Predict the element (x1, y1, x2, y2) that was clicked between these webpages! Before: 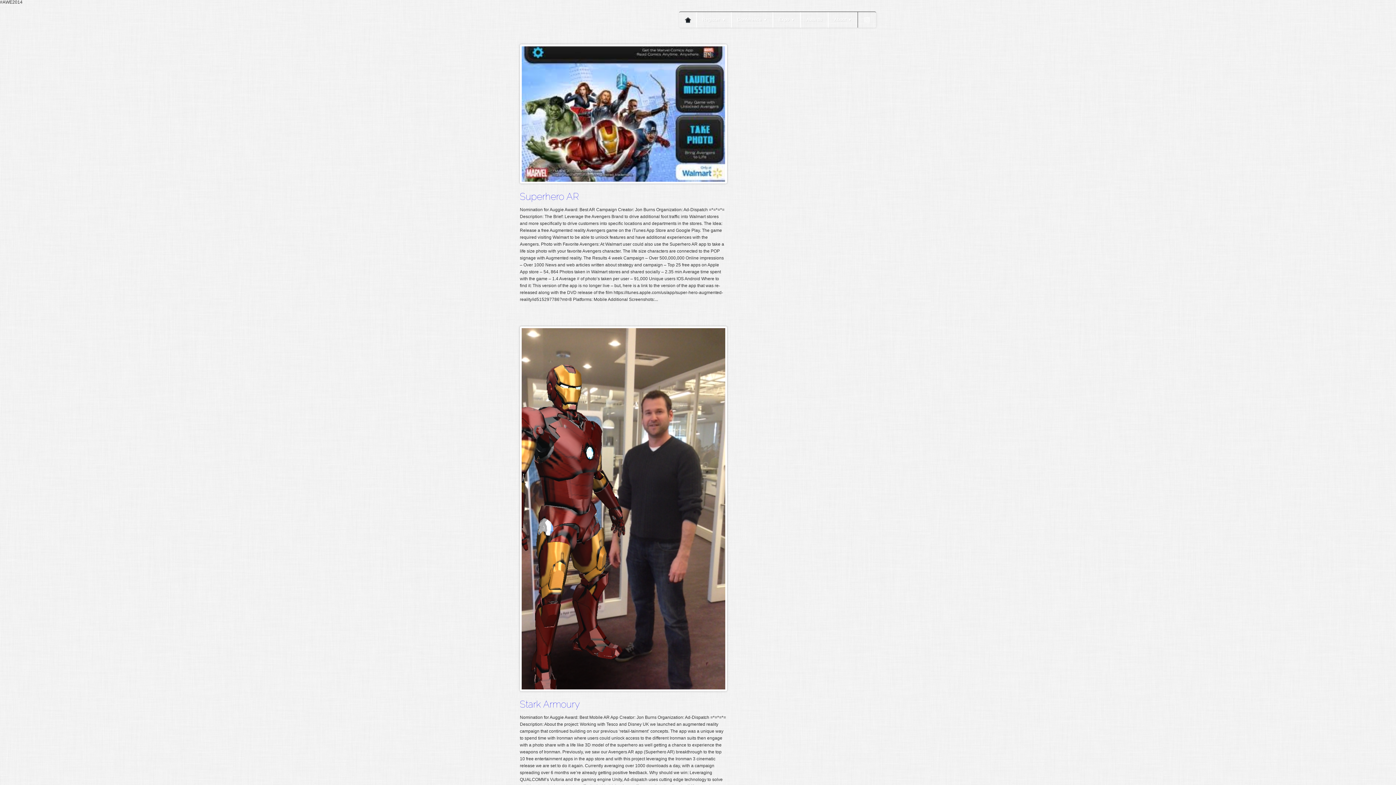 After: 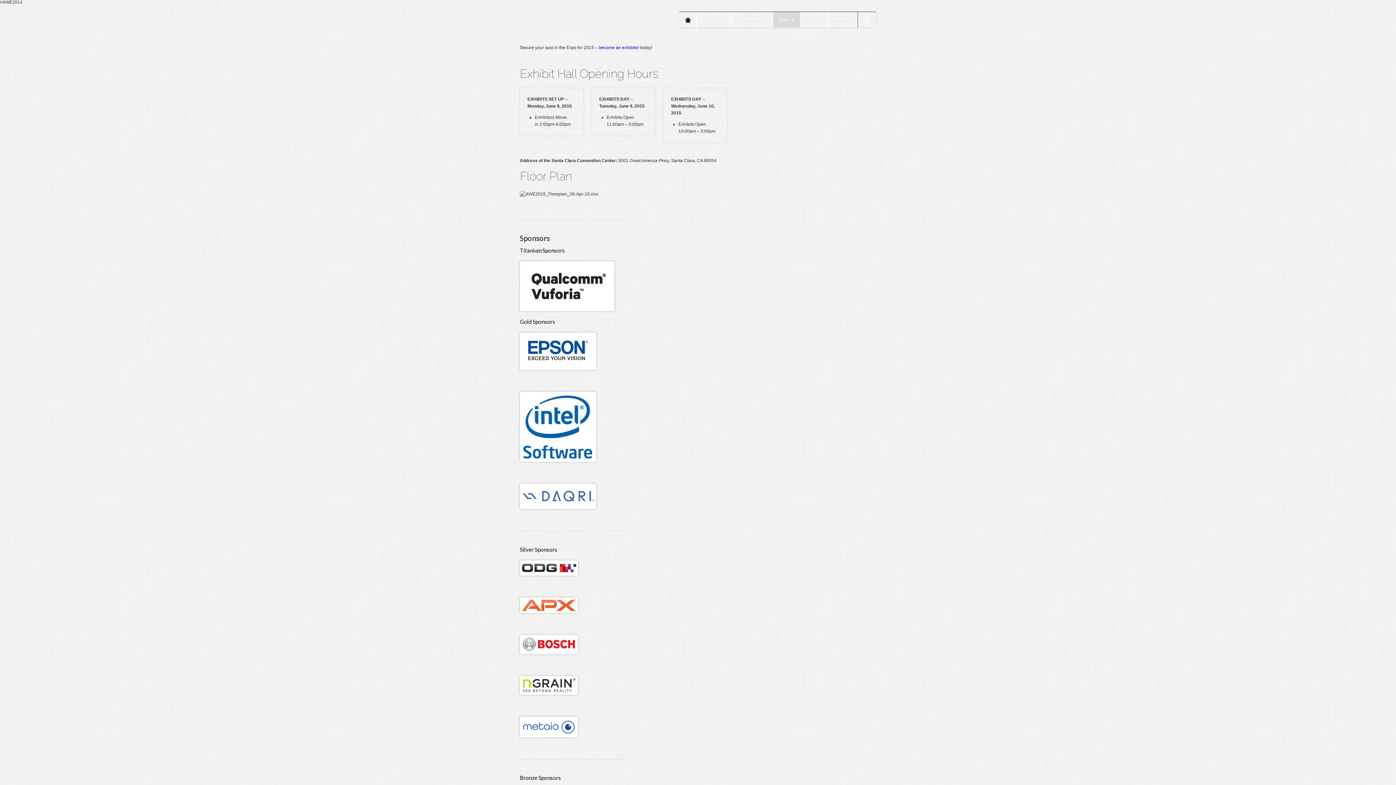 Action: bbox: (773, 12, 800, 27) label: Expo▼